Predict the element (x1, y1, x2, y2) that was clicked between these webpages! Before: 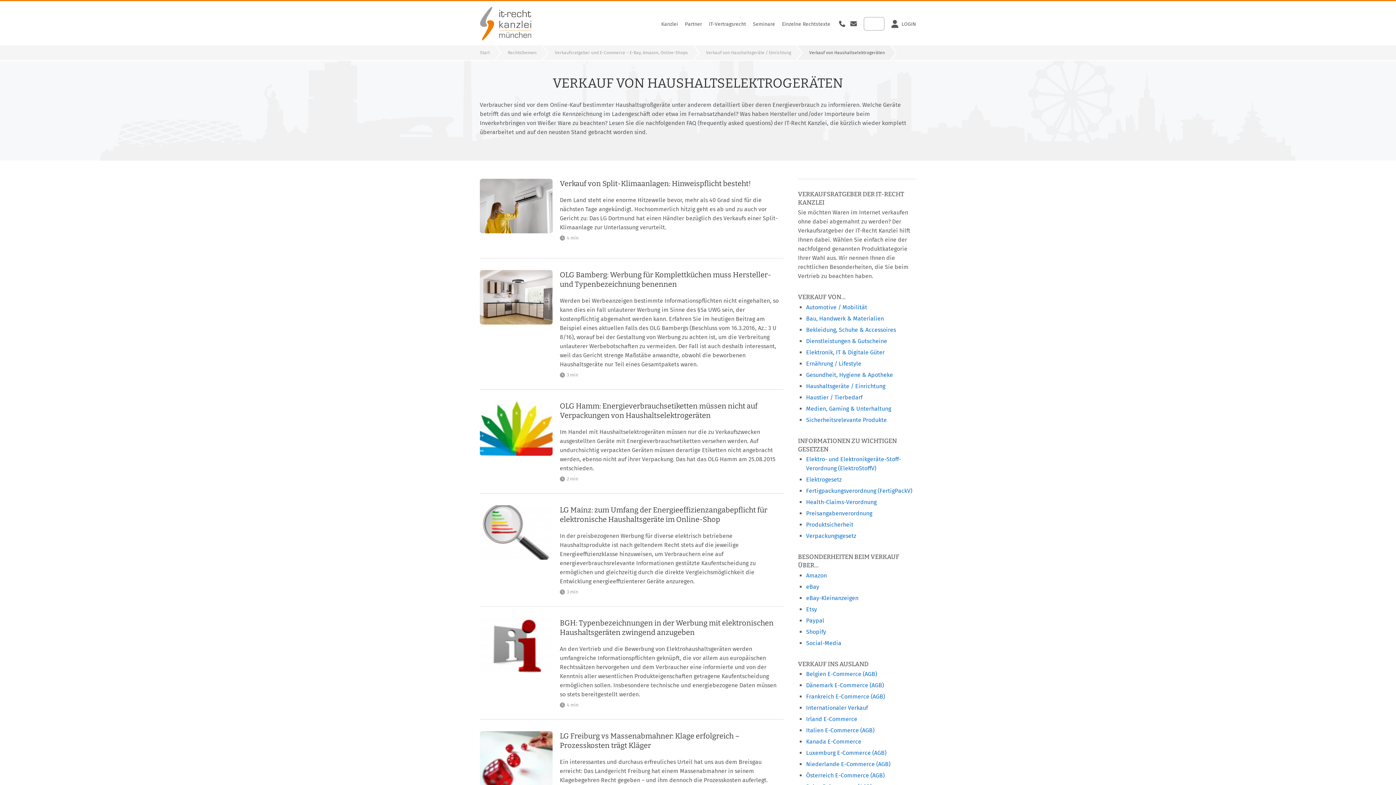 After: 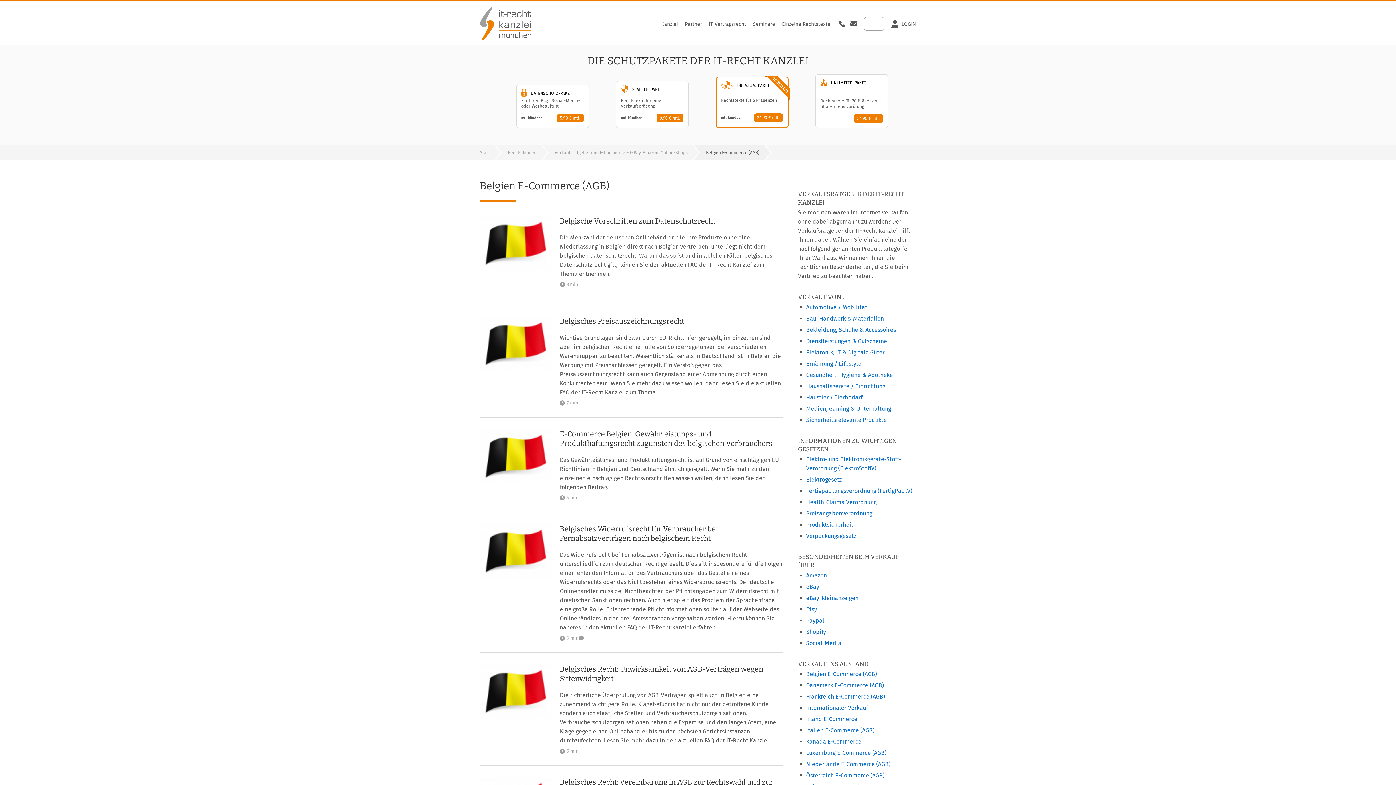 Action: bbox: (806, 670, 877, 677) label: Belgien E-Commerce (AGB)